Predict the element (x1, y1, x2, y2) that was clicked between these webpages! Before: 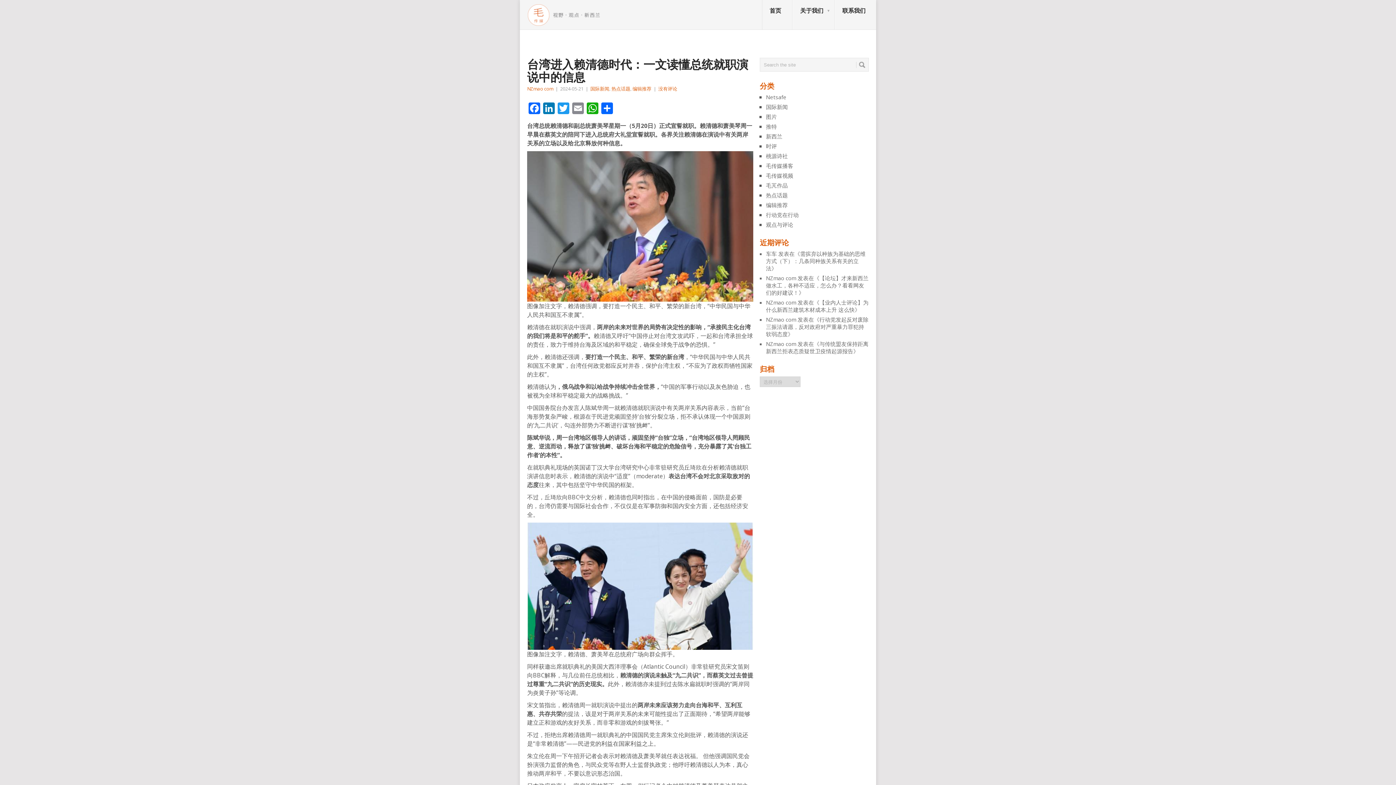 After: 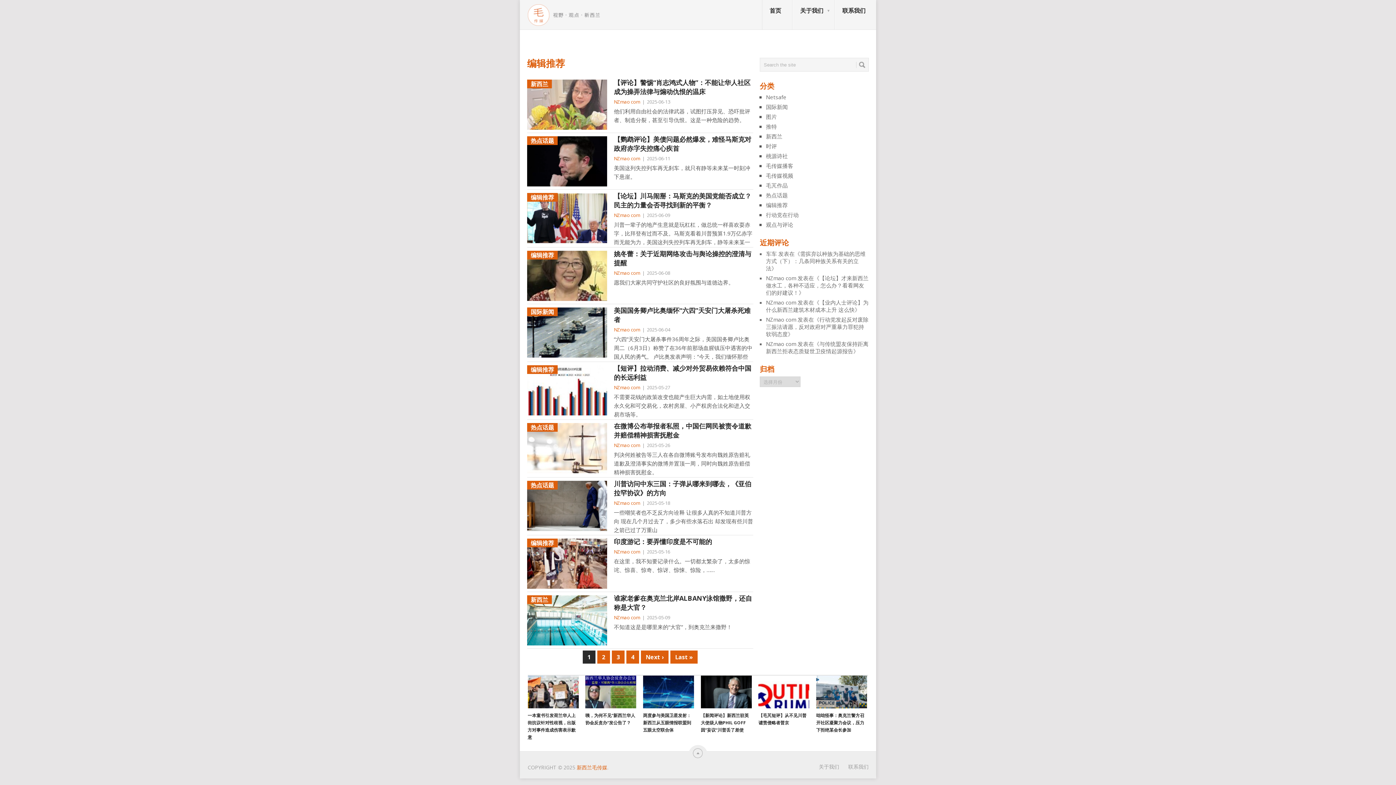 Action: bbox: (766, 201, 788, 208) label: 编辑推荐